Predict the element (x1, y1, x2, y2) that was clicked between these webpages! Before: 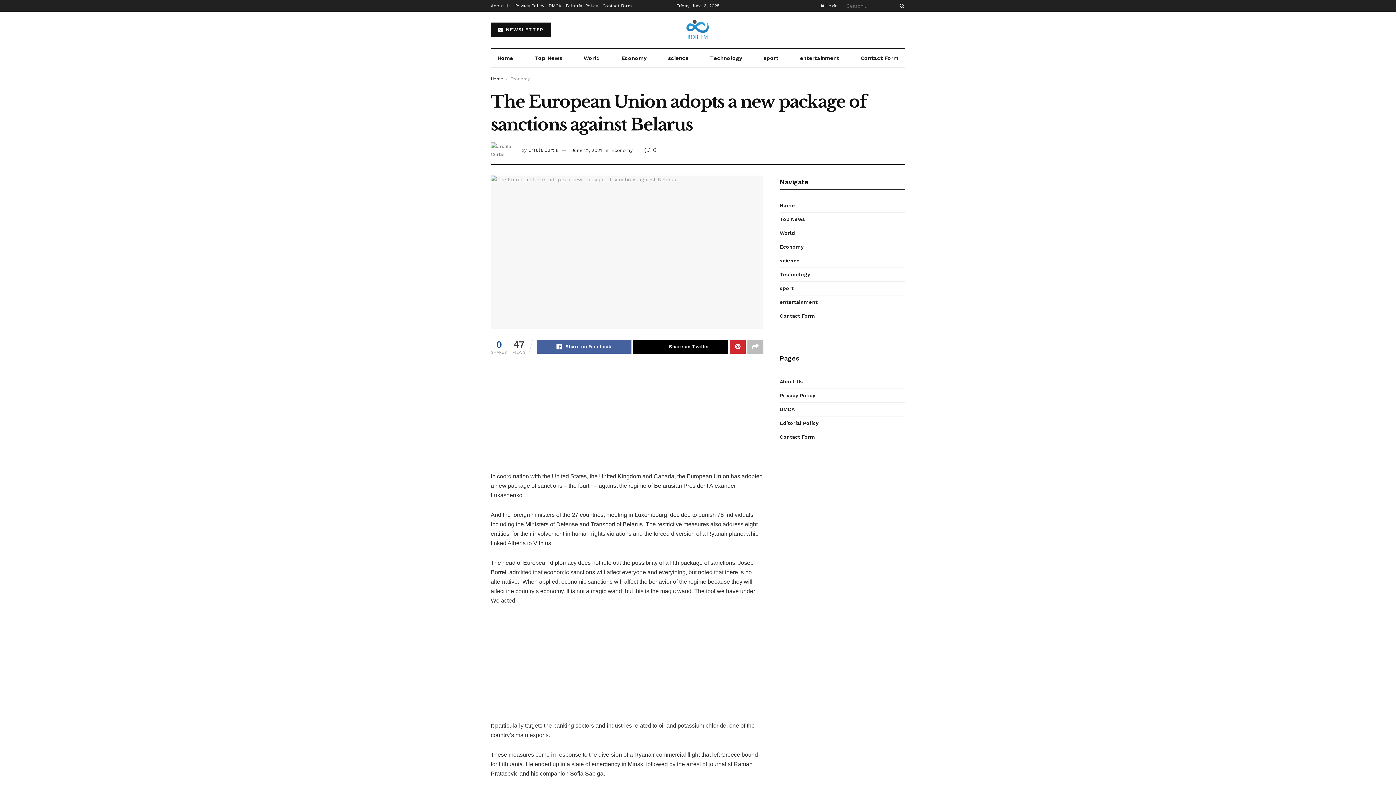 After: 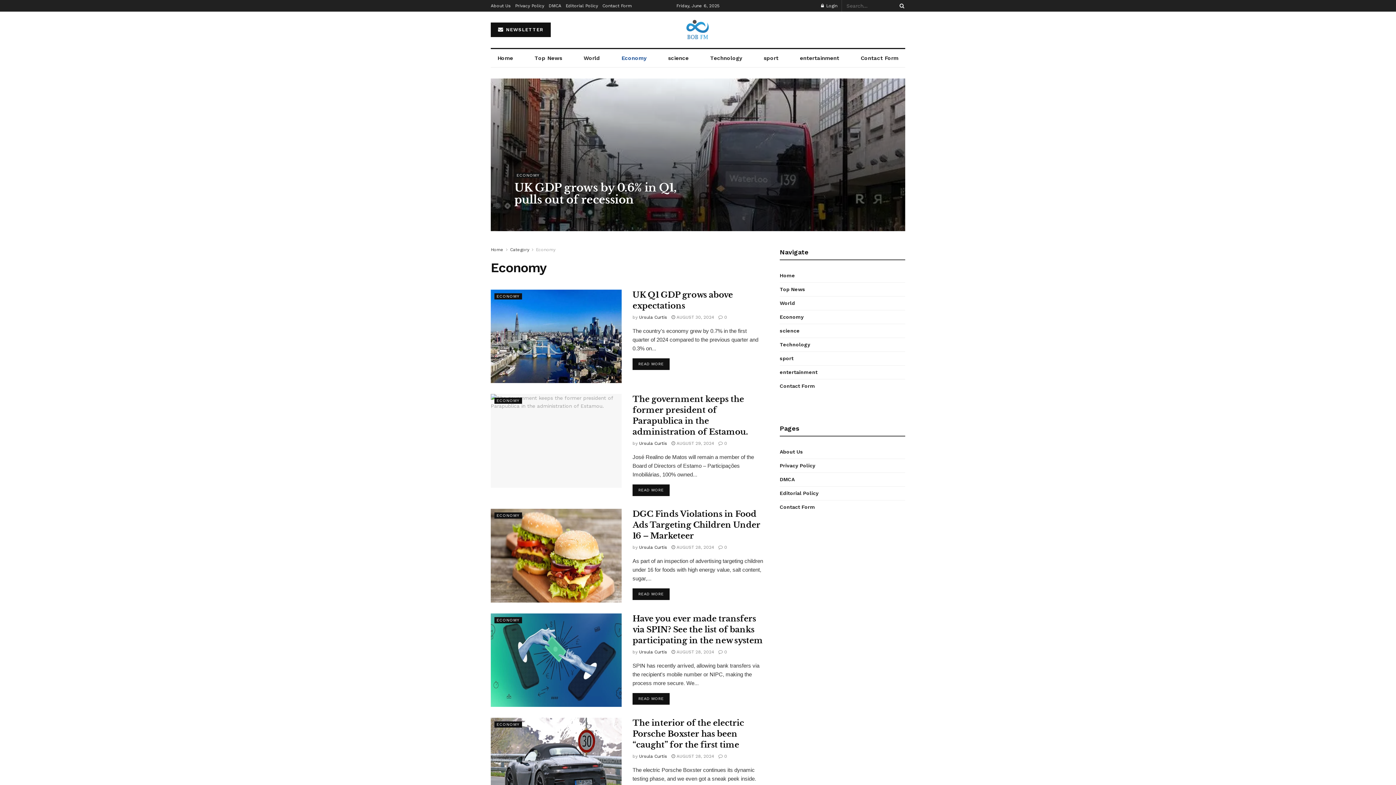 Action: label: Economy bbox: (614, 49, 653, 67)